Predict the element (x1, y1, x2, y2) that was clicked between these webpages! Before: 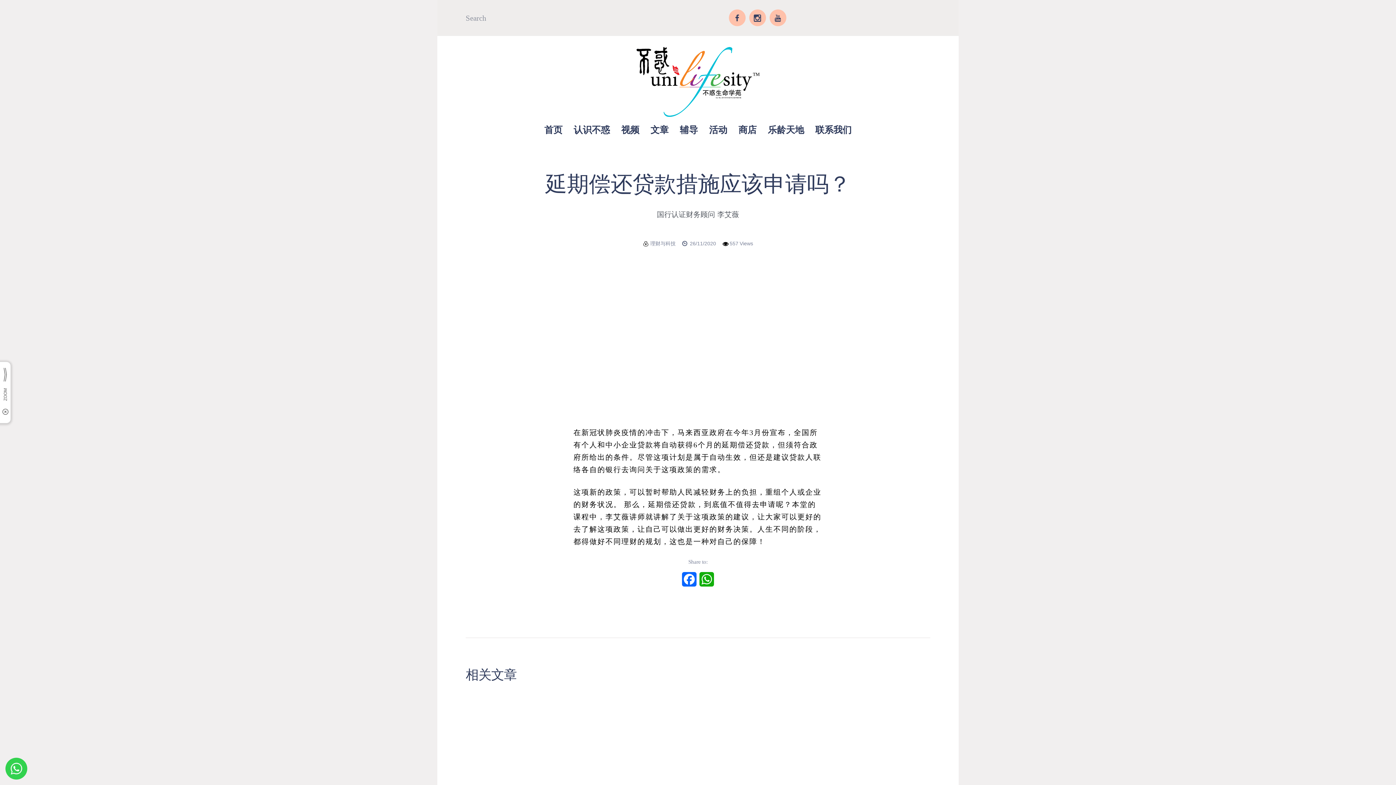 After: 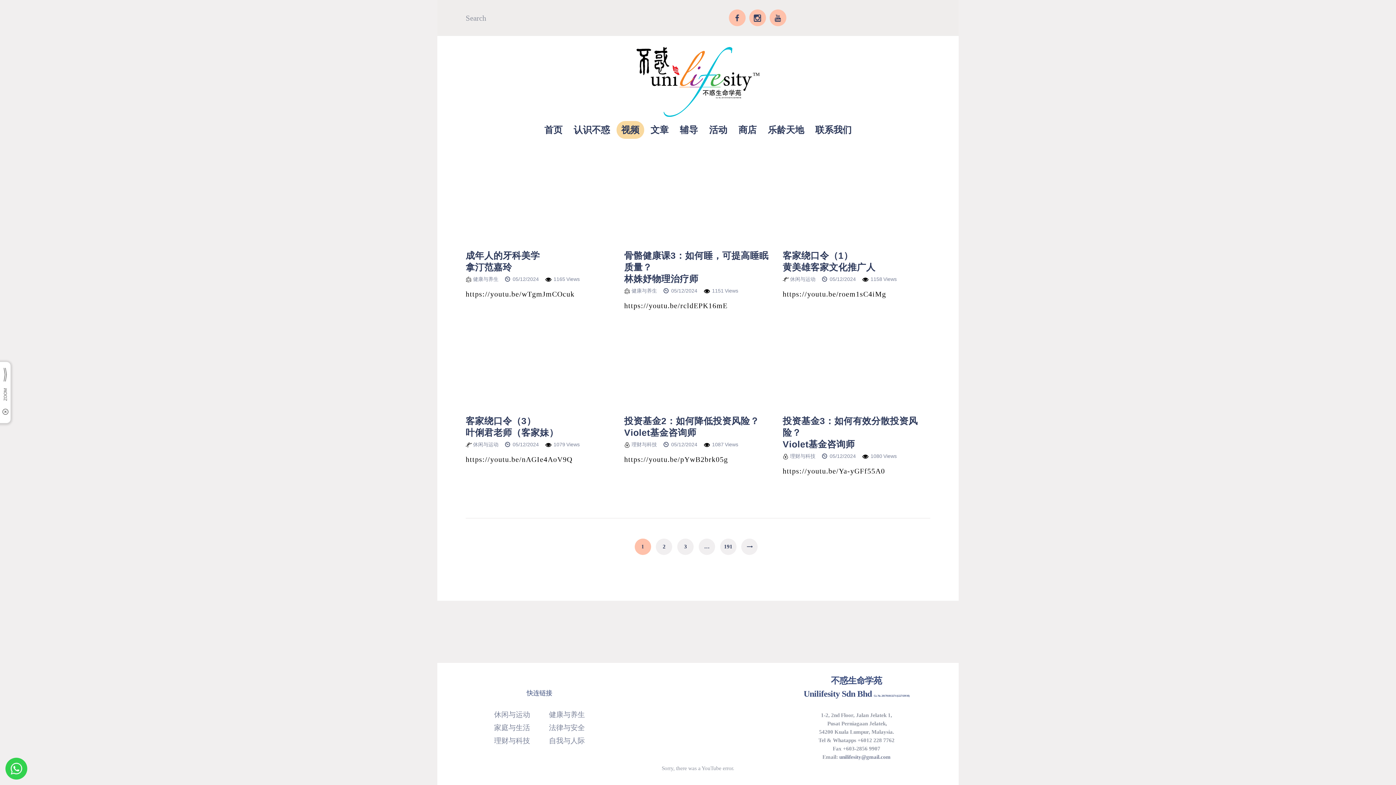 Action: bbox: (616, 121, 644, 138) label: 视频